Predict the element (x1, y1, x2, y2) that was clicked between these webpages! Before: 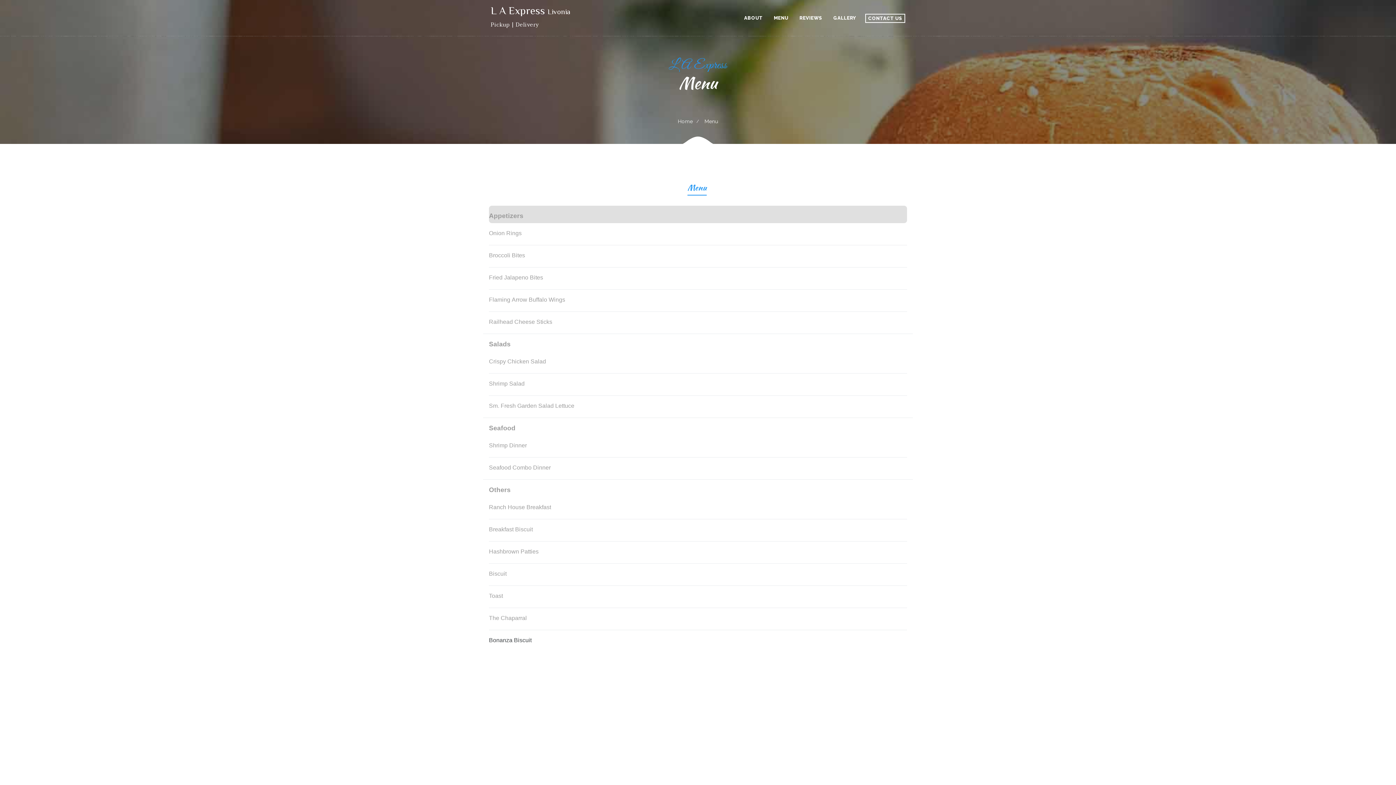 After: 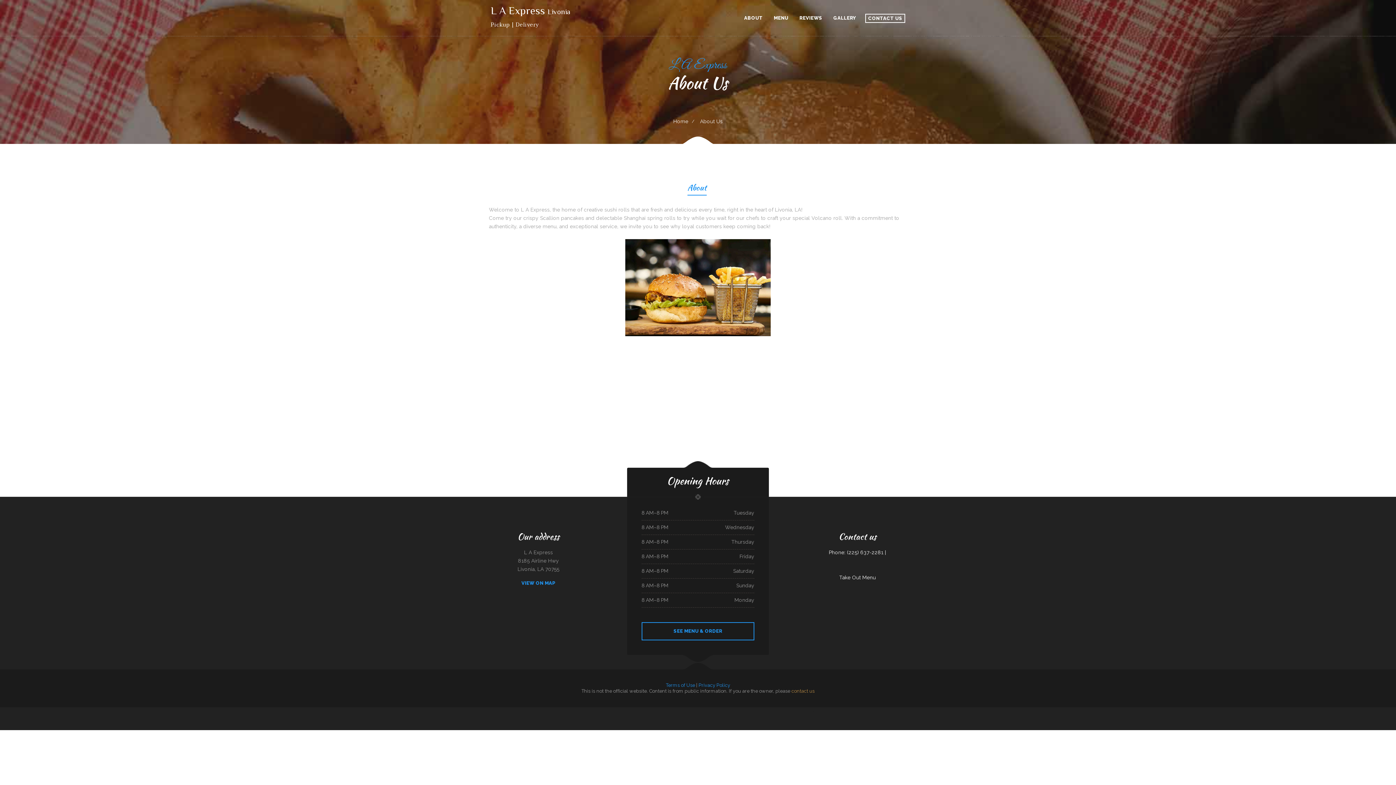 Action: label: ABOUT bbox: (744, 0, 763, 36)